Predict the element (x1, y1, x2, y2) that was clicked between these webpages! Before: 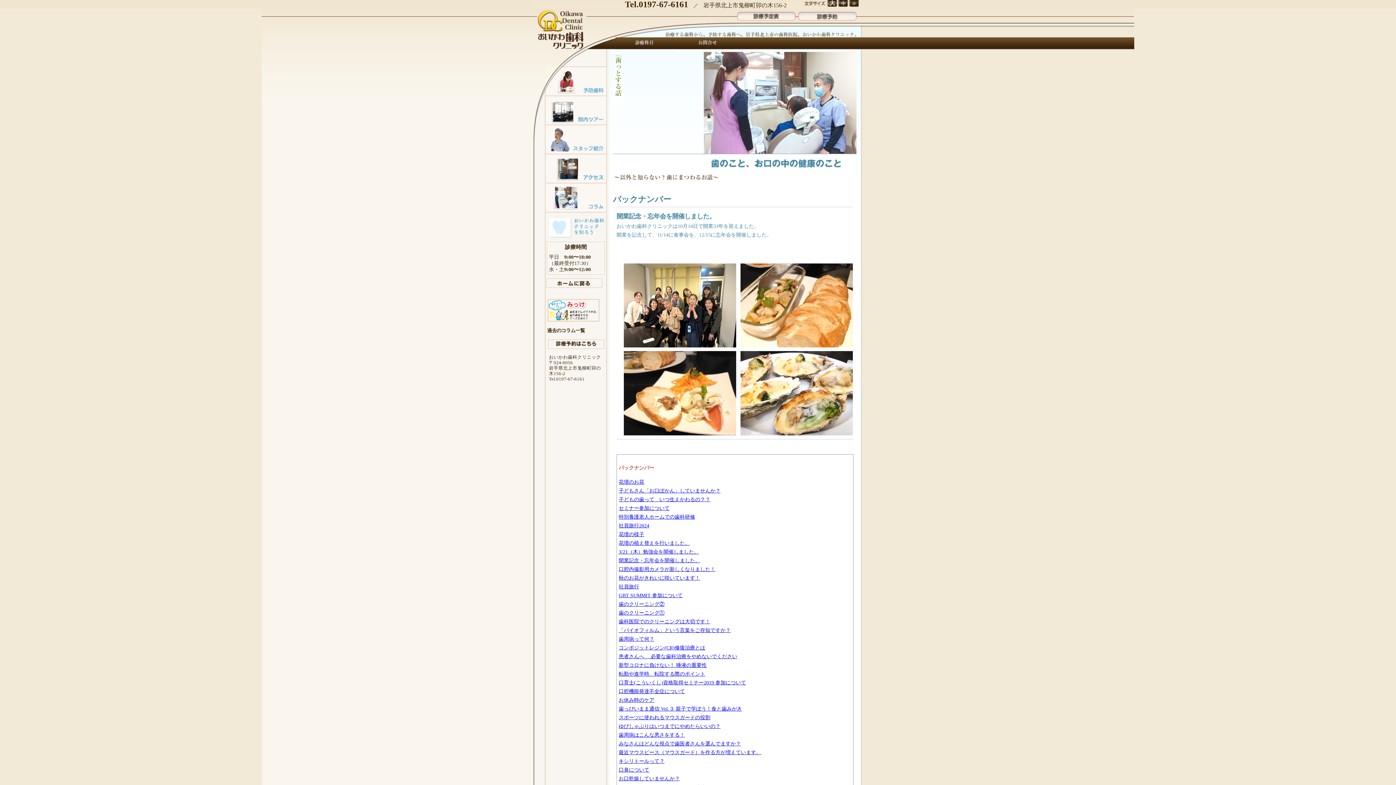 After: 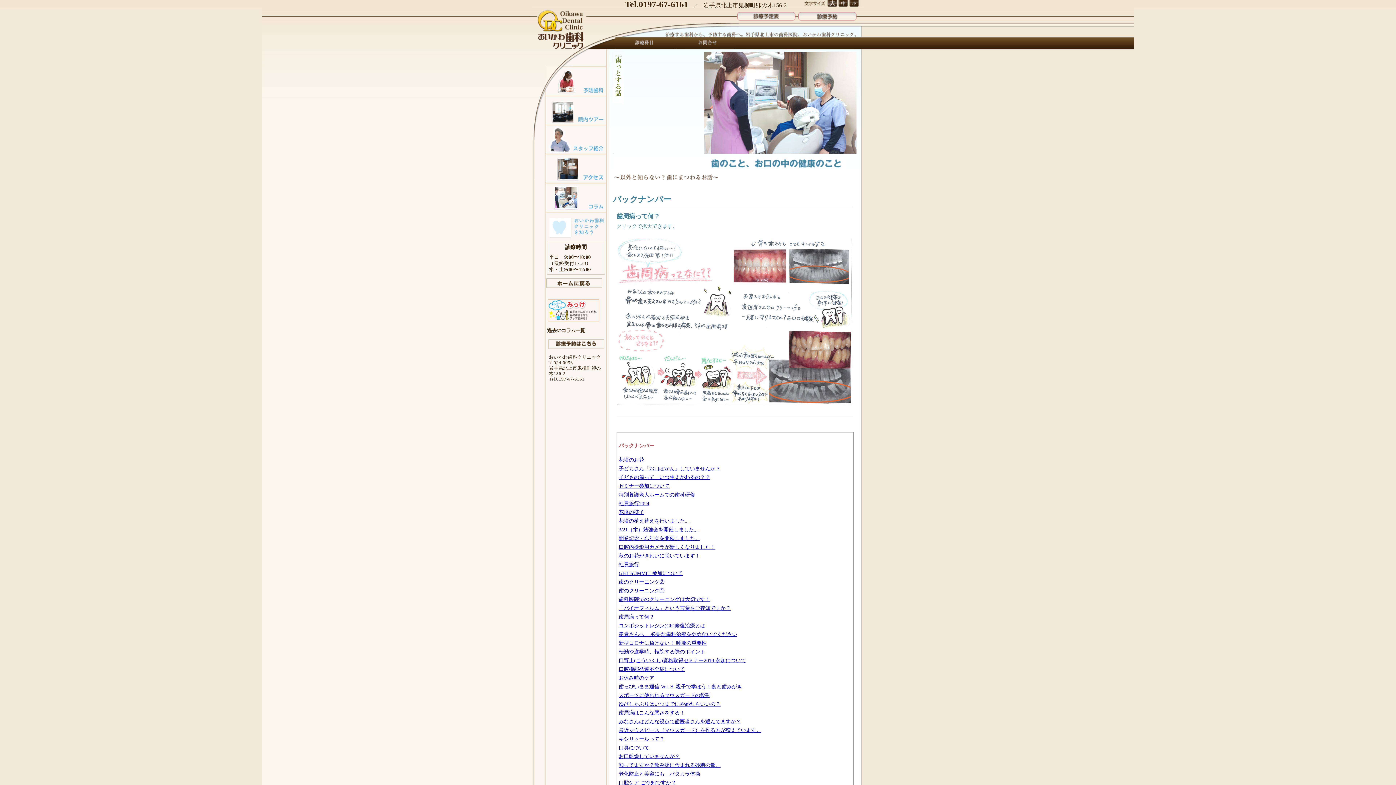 Action: bbox: (618, 636, 654, 642) label: 歯周病って何？